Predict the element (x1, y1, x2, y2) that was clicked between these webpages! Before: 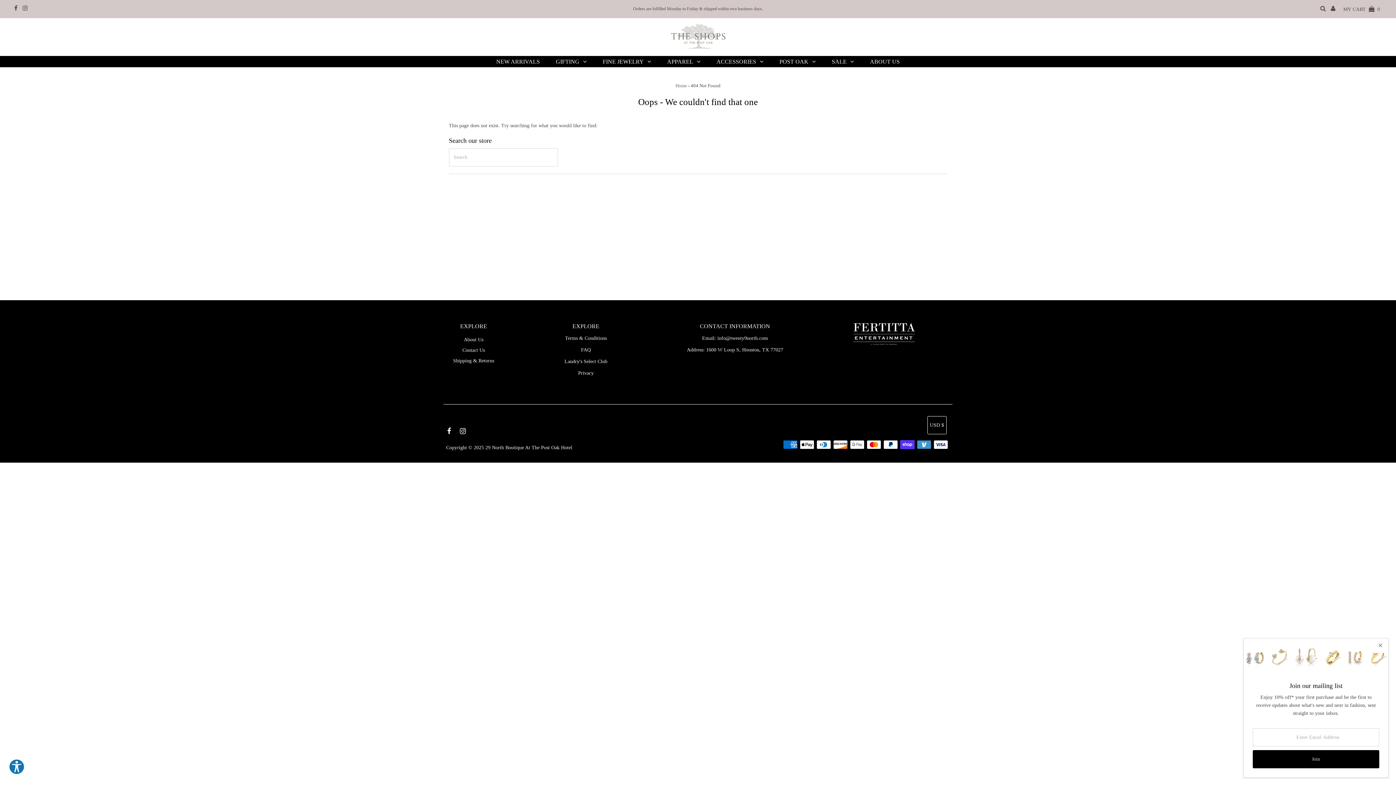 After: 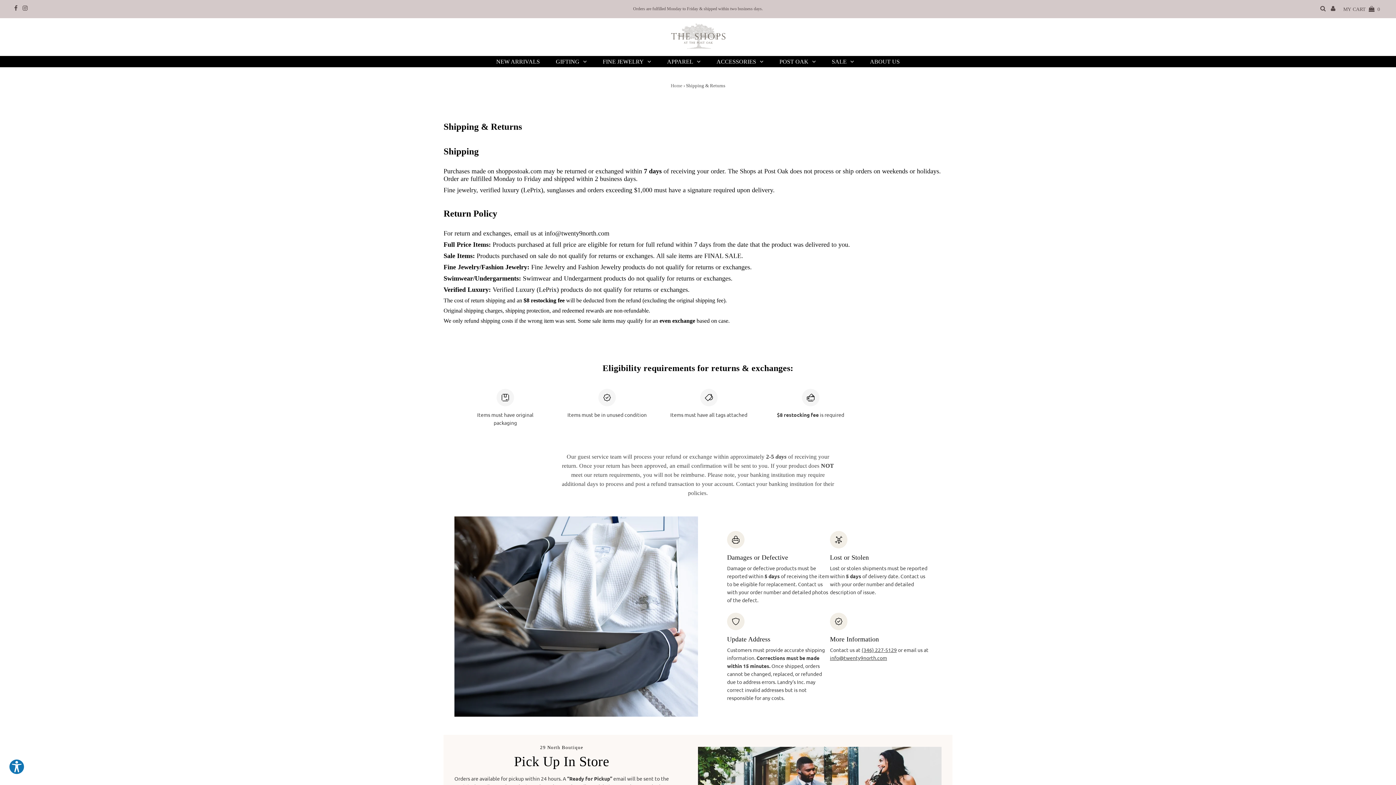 Action: bbox: (453, 358, 494, 363) label: Shipping & Returns